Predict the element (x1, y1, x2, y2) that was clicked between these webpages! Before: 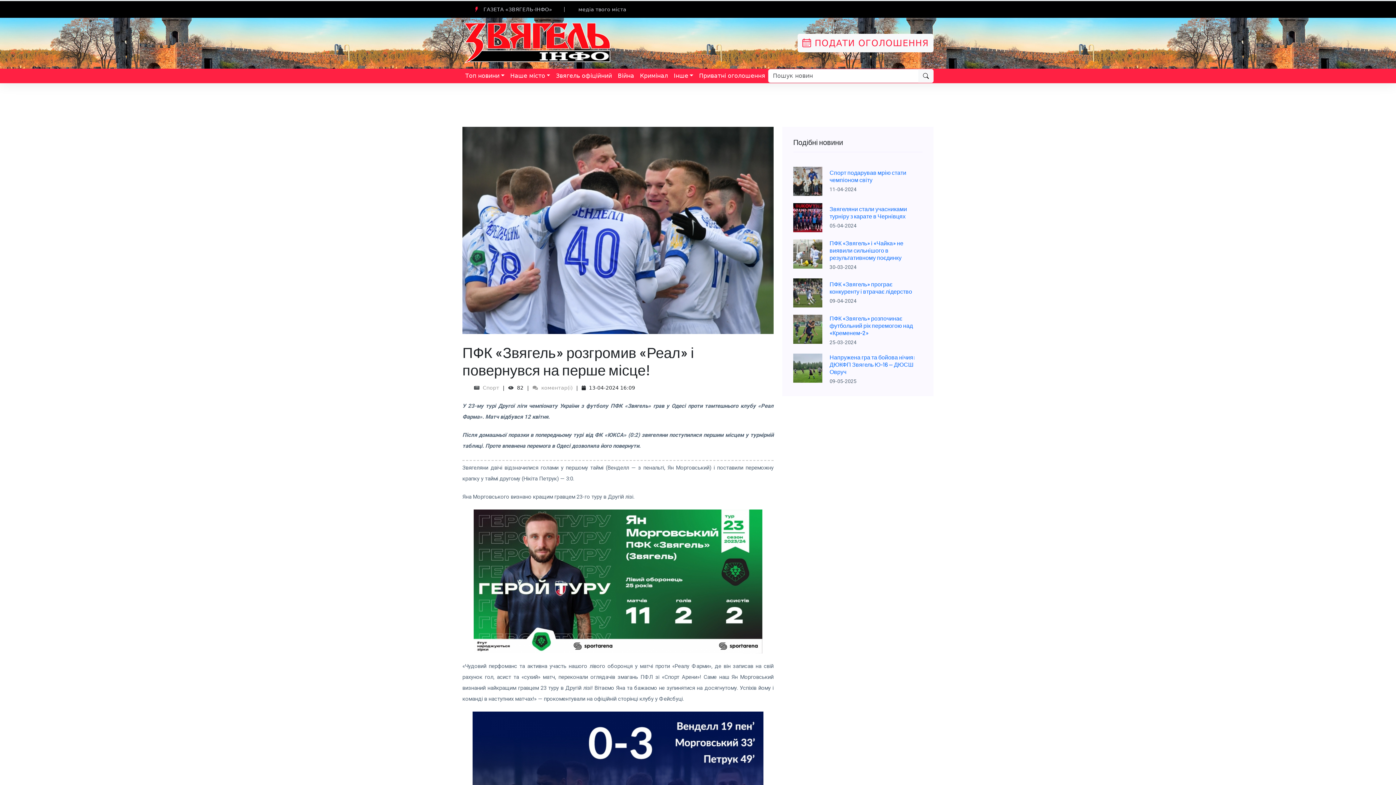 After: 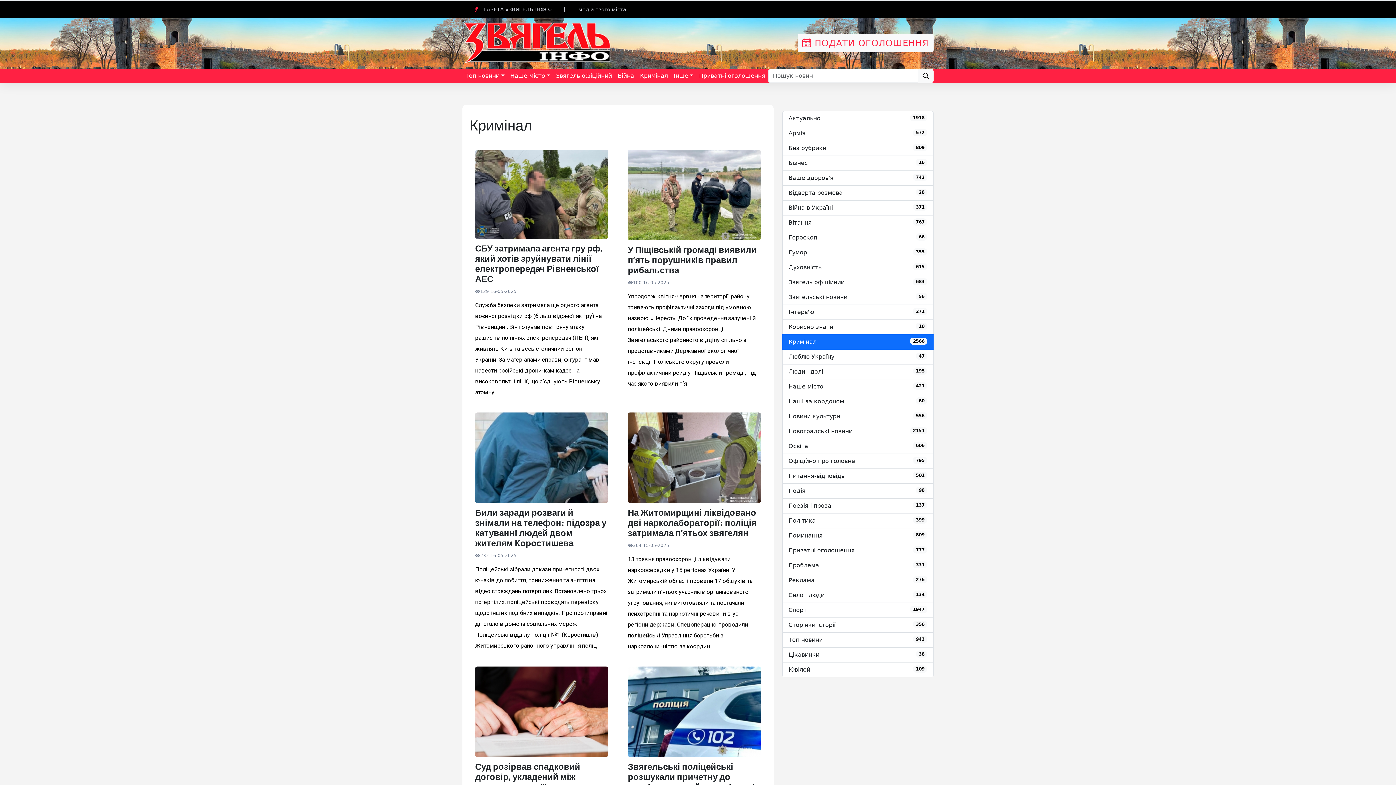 Action: bbox: (637, 68, 671, 83) label: Кримінал